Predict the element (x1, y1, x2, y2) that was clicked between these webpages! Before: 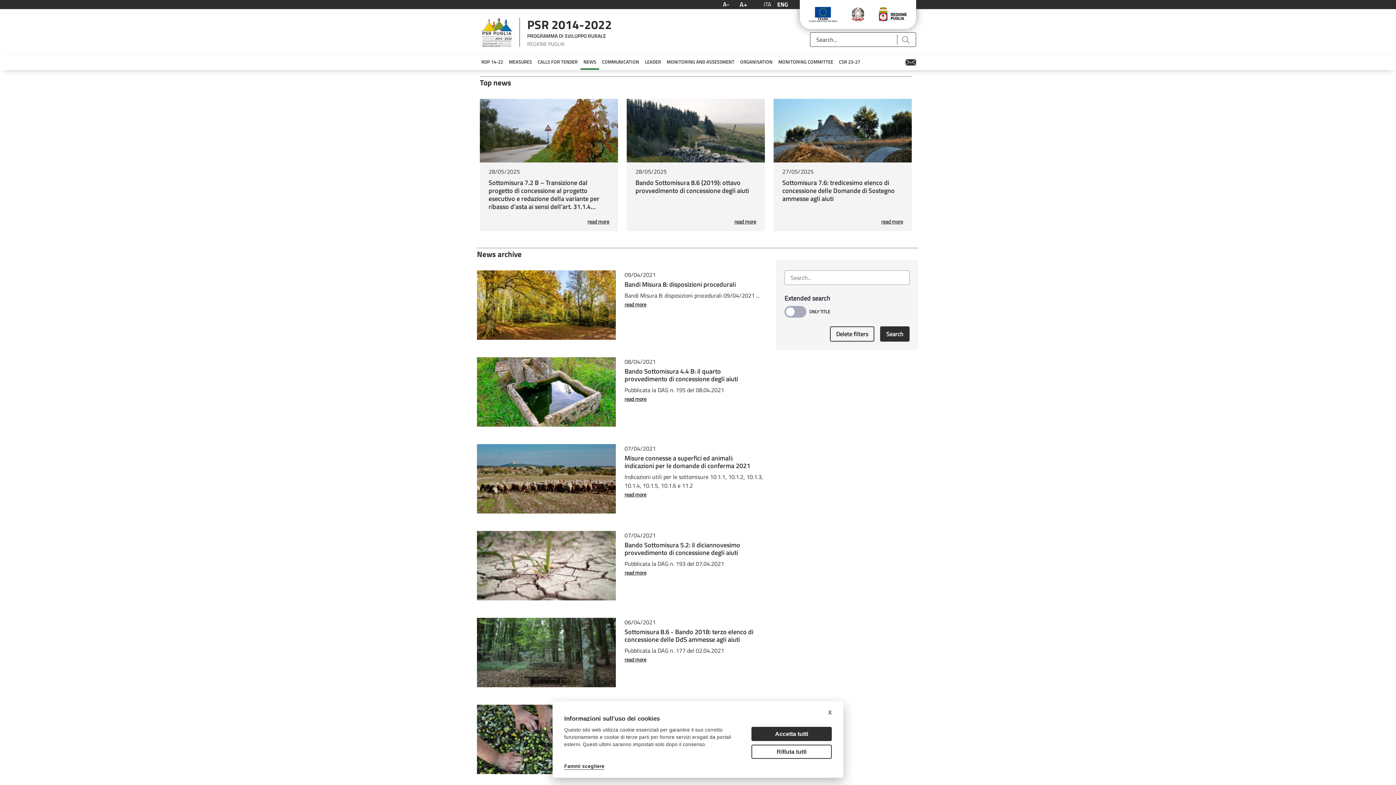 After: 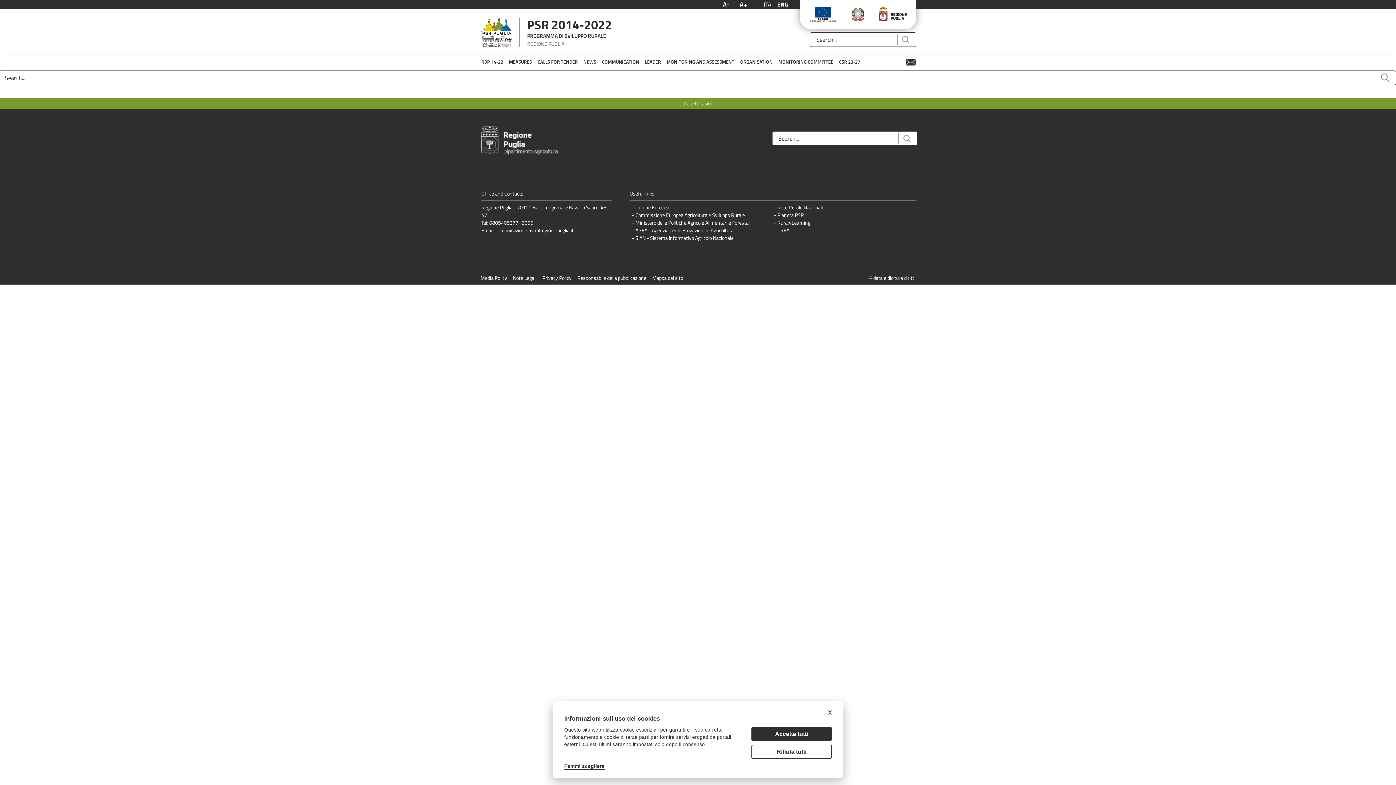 Action: label: Submit bbox: (896, 34, 914, 44)